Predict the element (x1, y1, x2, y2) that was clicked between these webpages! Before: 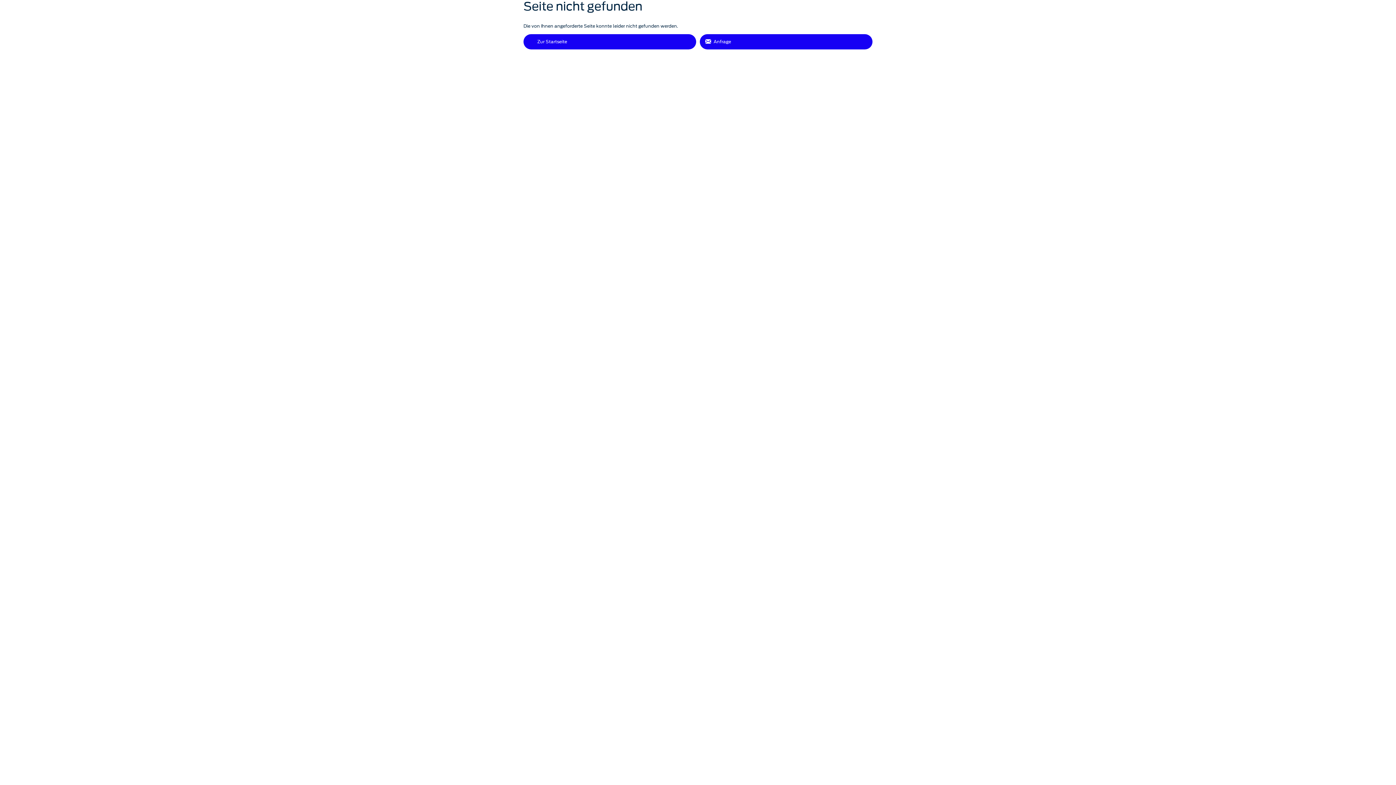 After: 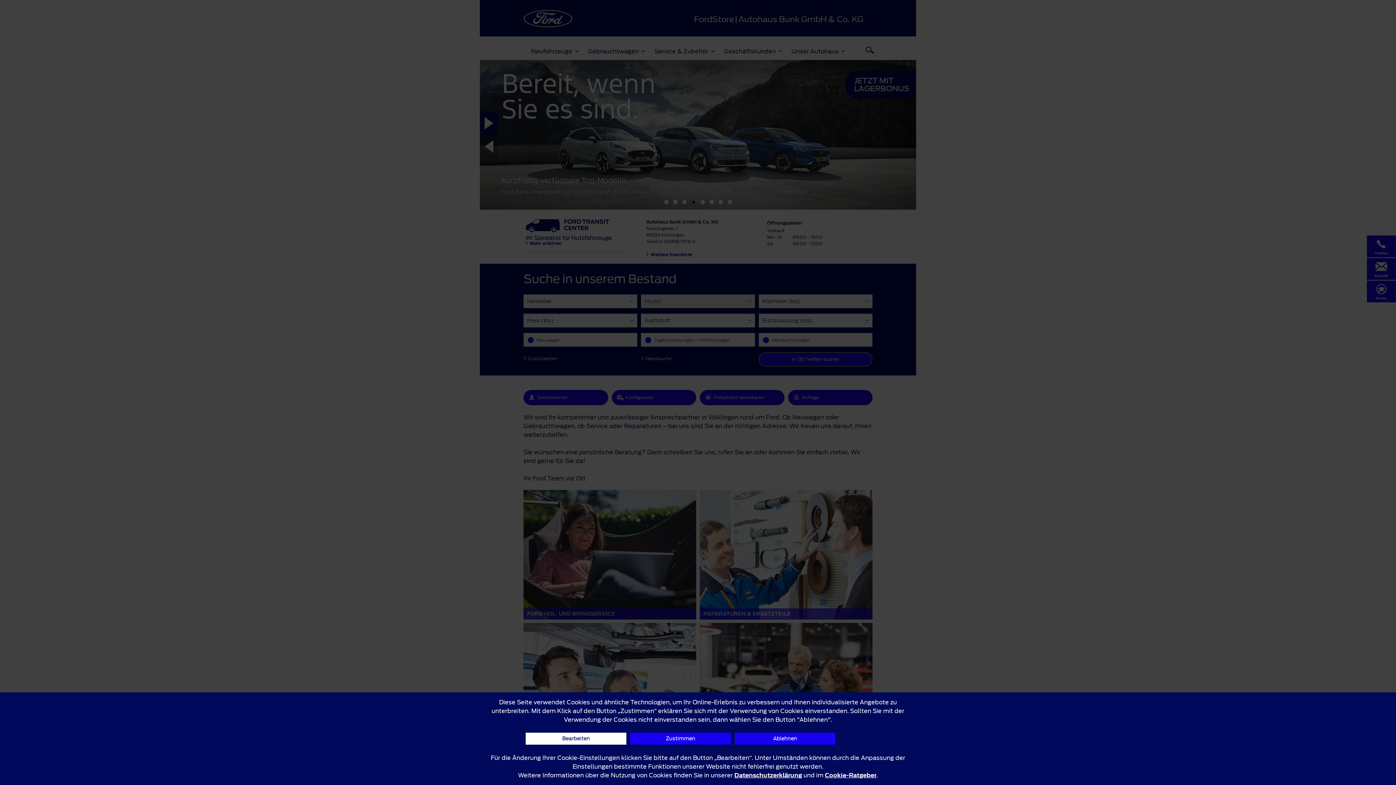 Action: label: Zur Startseite bbox: (523, 34, 696, 49)